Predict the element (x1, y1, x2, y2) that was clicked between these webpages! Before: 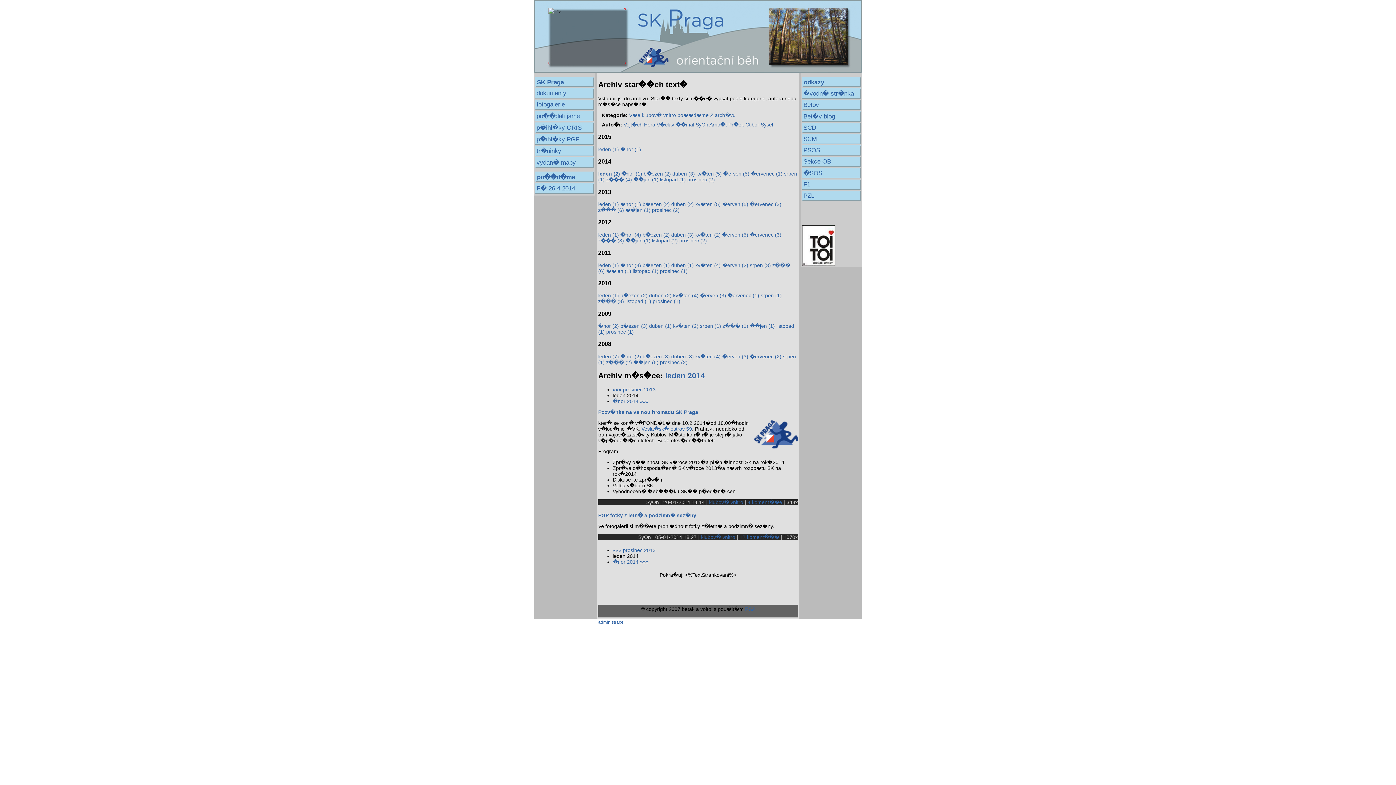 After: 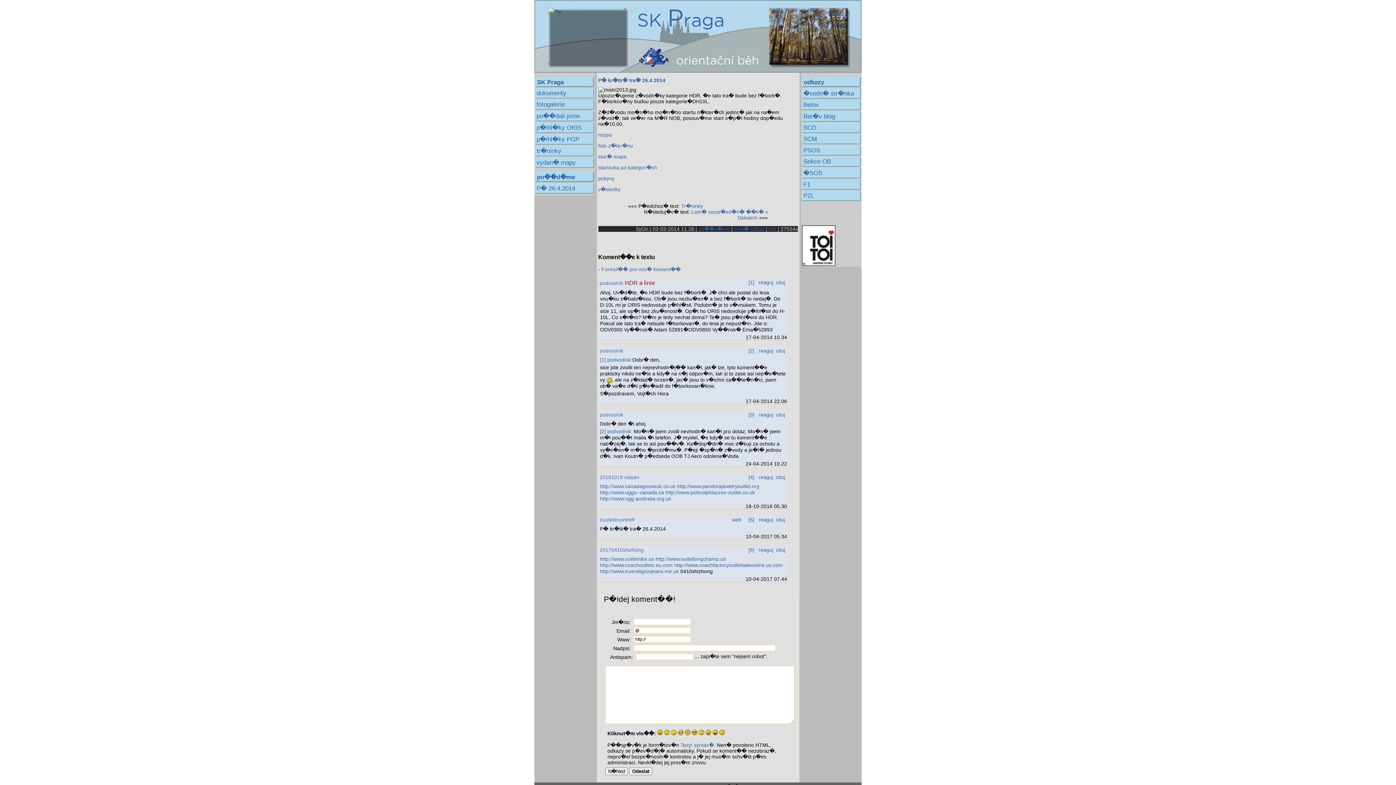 Action: label: P� 26.4.2014 bbox: (535, 183, 594, 193)